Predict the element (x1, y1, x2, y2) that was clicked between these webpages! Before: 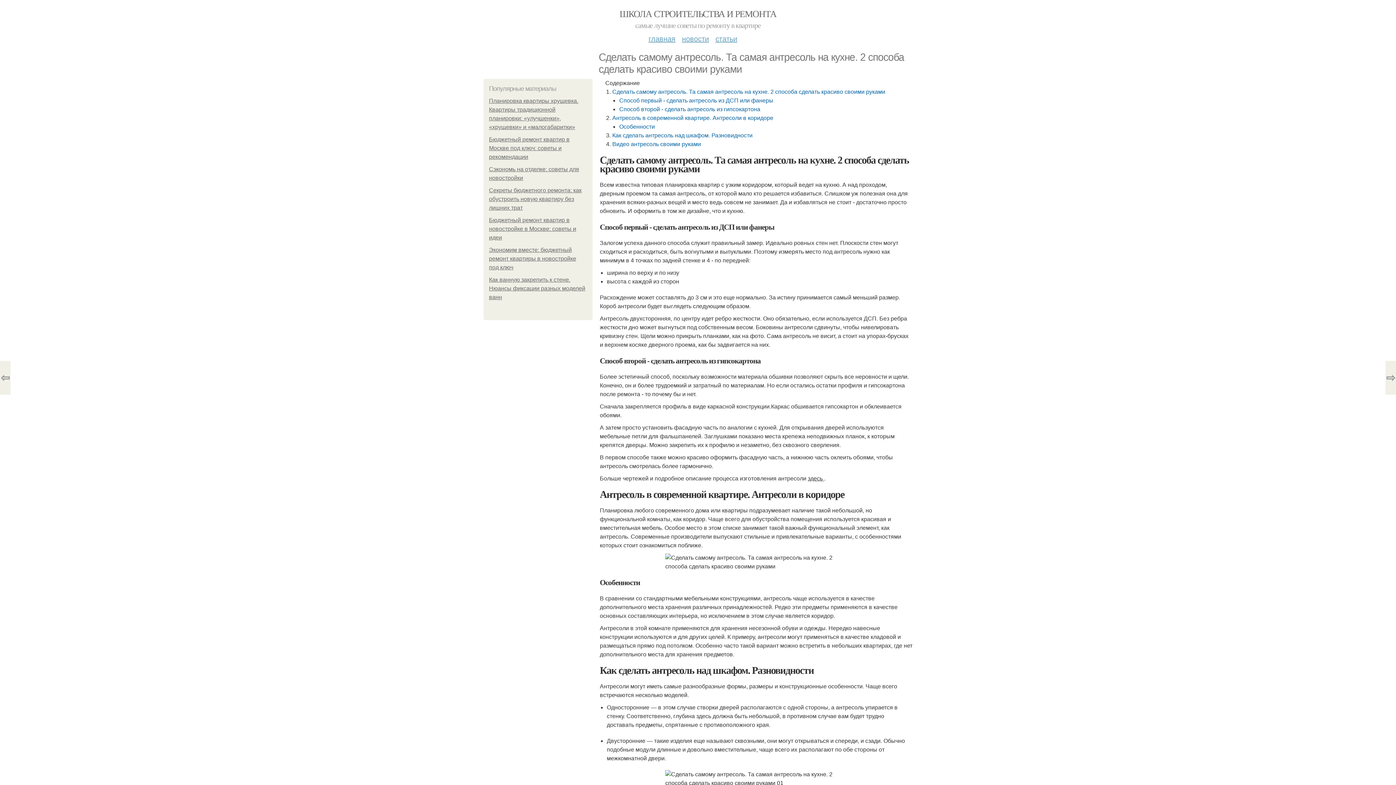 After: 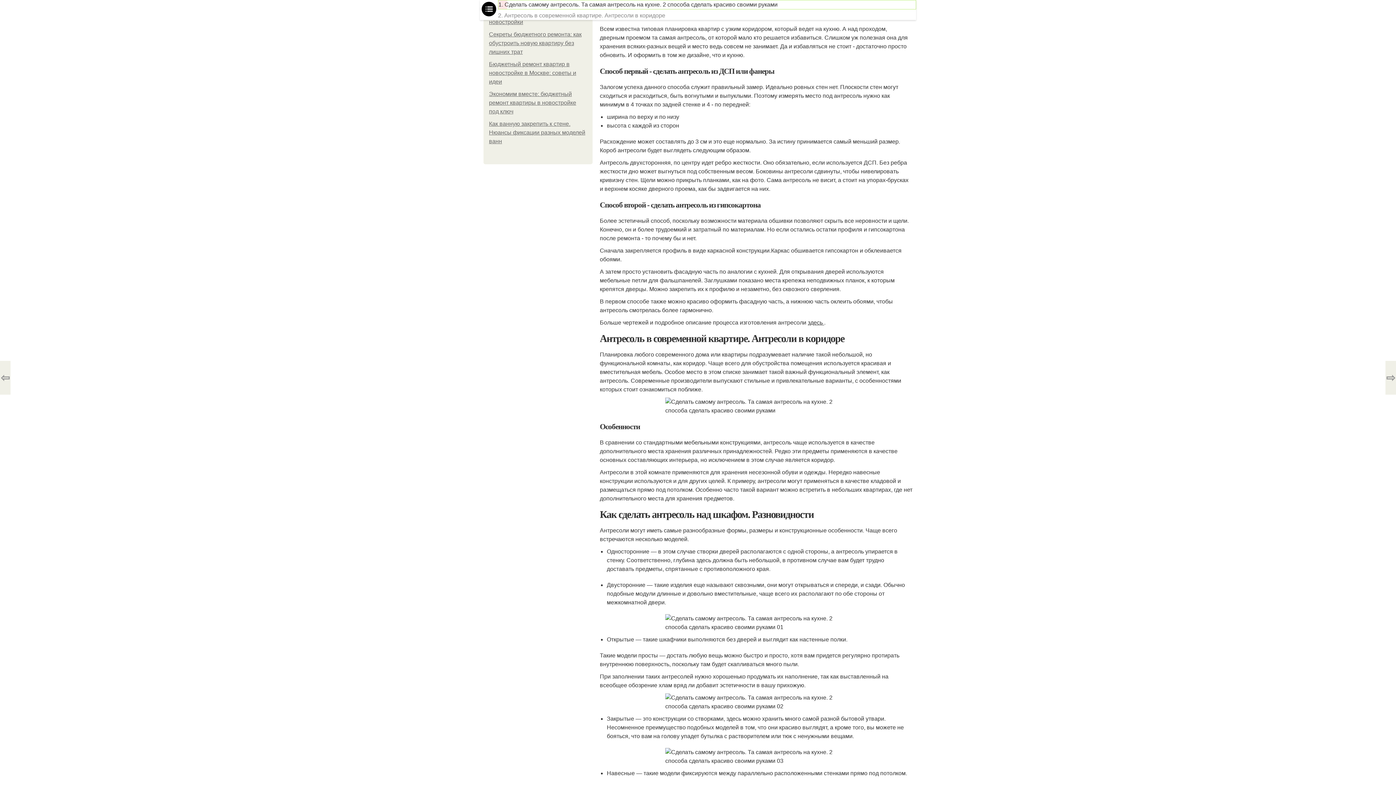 Action: label: Сделать самому антресоль. Та самая антресоль на кухне. 2 способа сделать красиво своими руками bbox: (612, 88, 885, 94)